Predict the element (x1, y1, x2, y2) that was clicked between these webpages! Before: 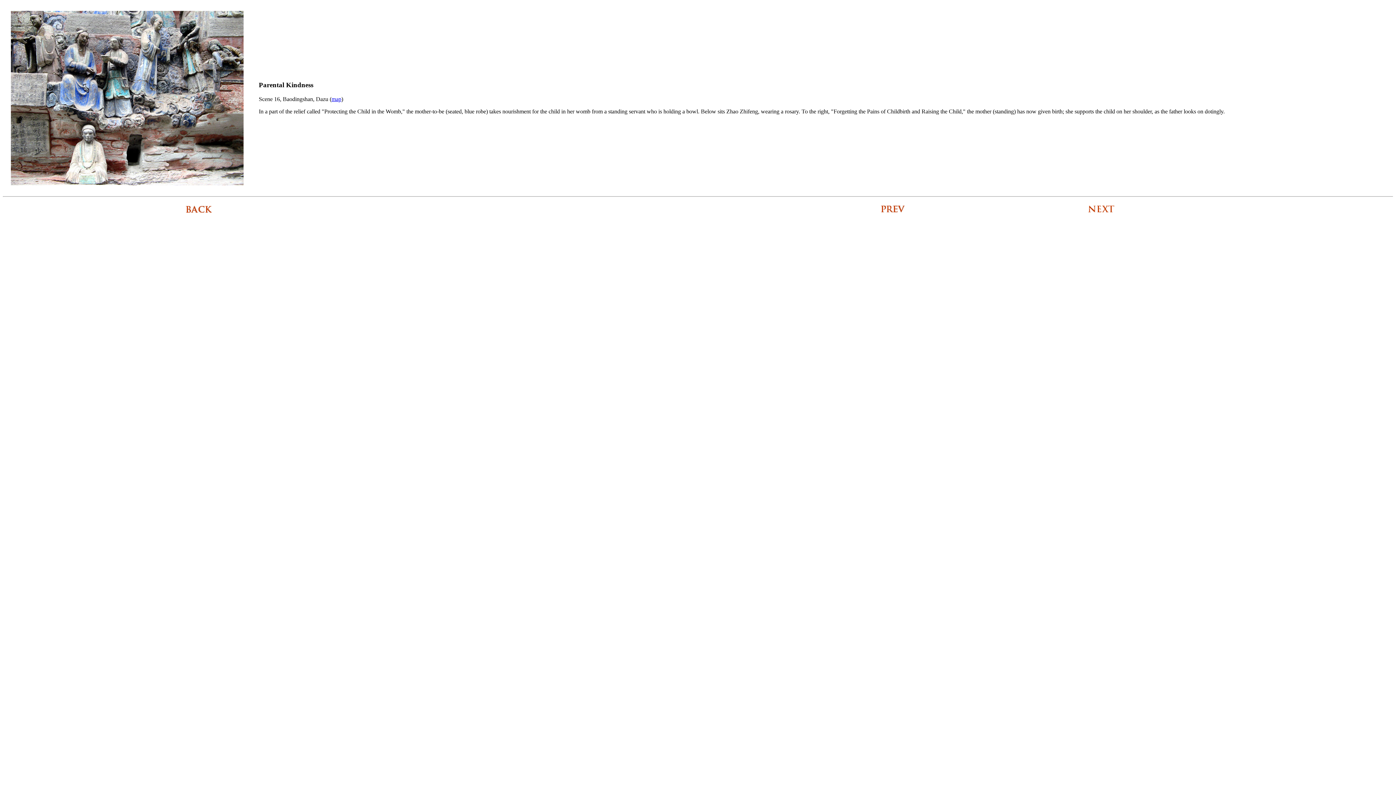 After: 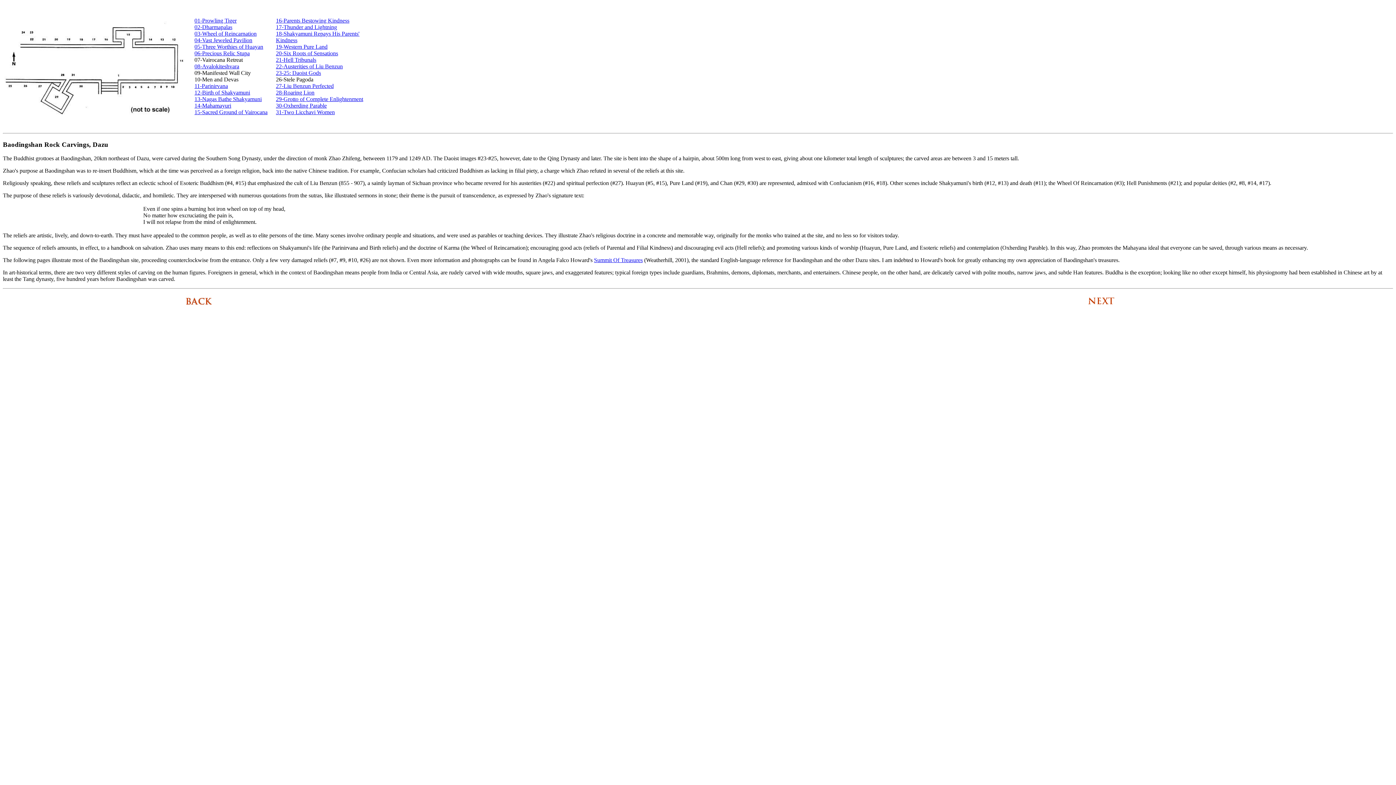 Action: label: map bbox: (331, 95, 341, 102)